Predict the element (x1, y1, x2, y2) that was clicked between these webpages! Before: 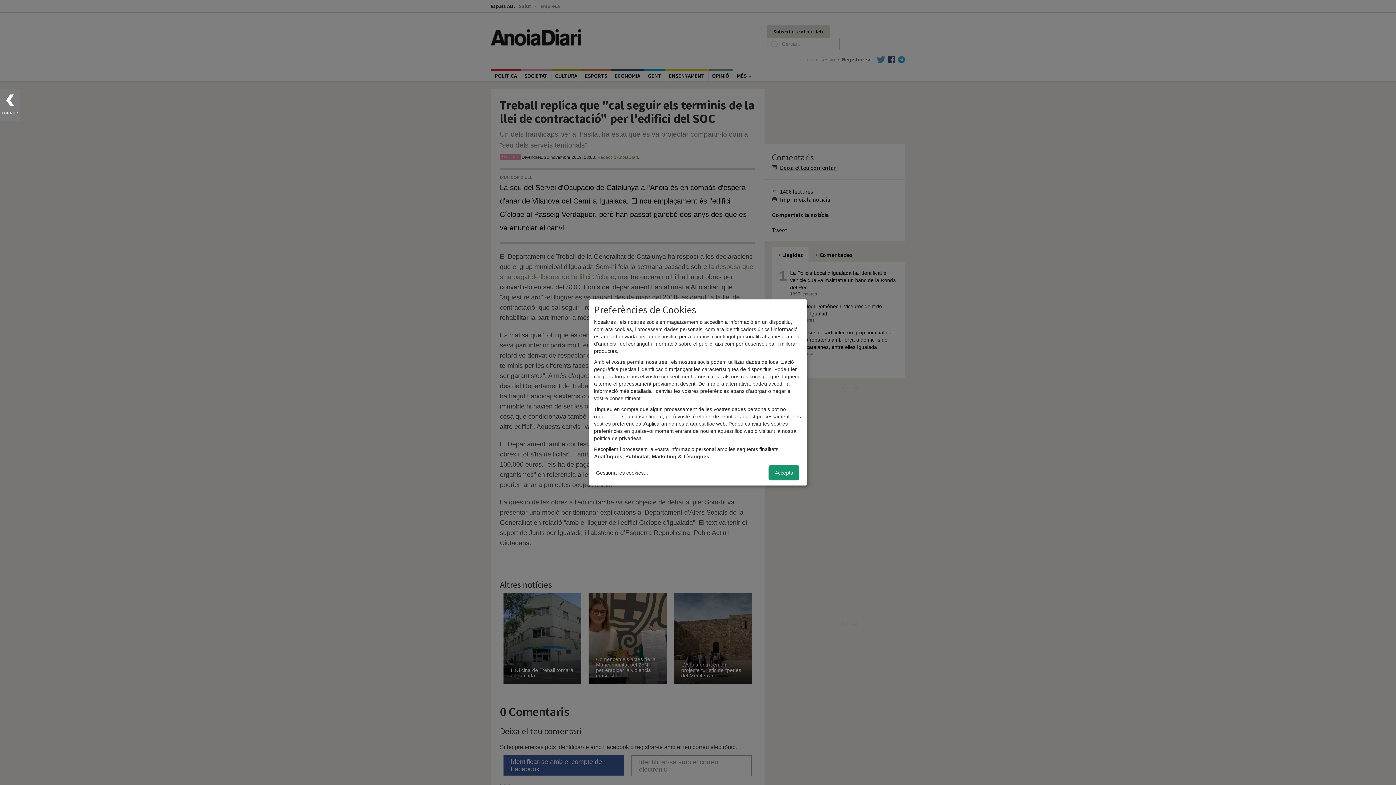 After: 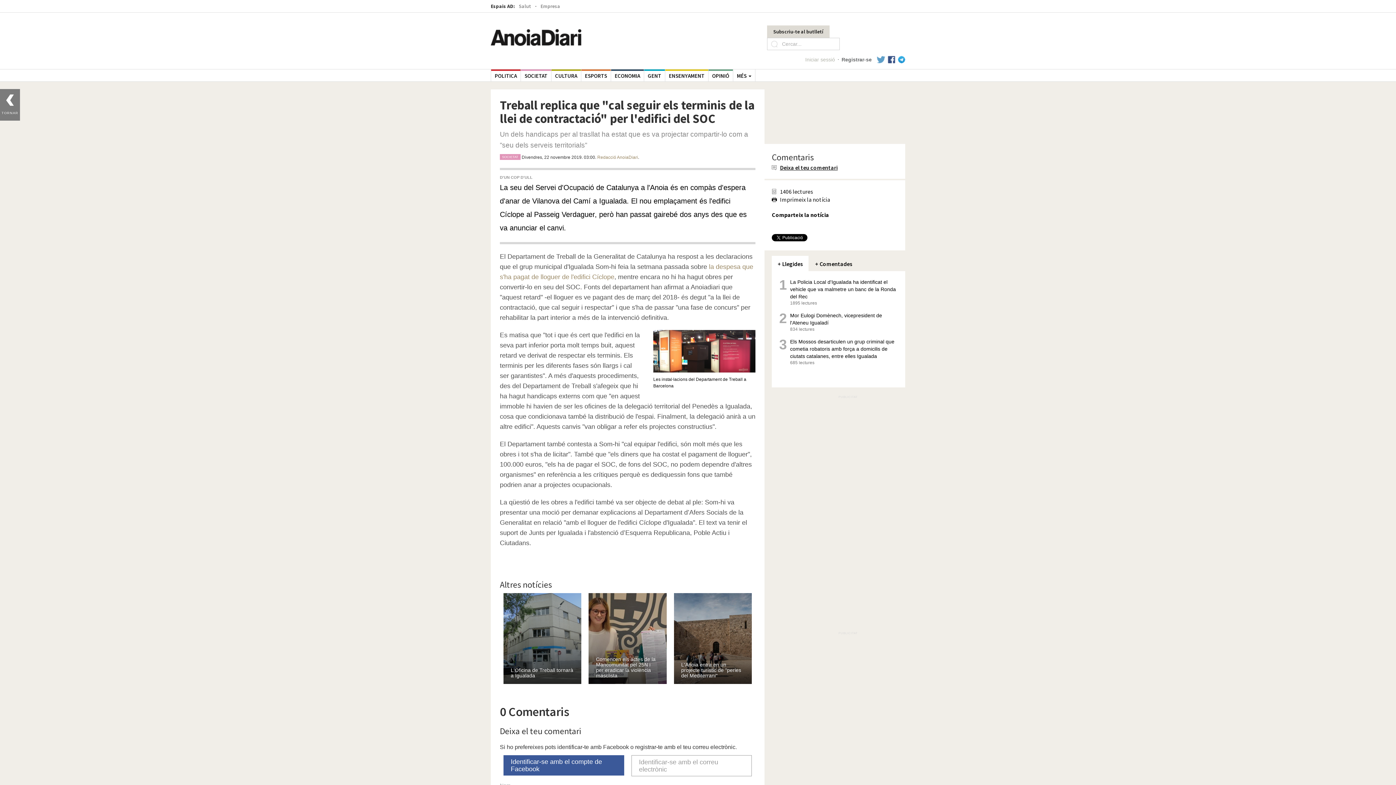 Action: label: Accepta bbox: (768, 465, 799, 480)